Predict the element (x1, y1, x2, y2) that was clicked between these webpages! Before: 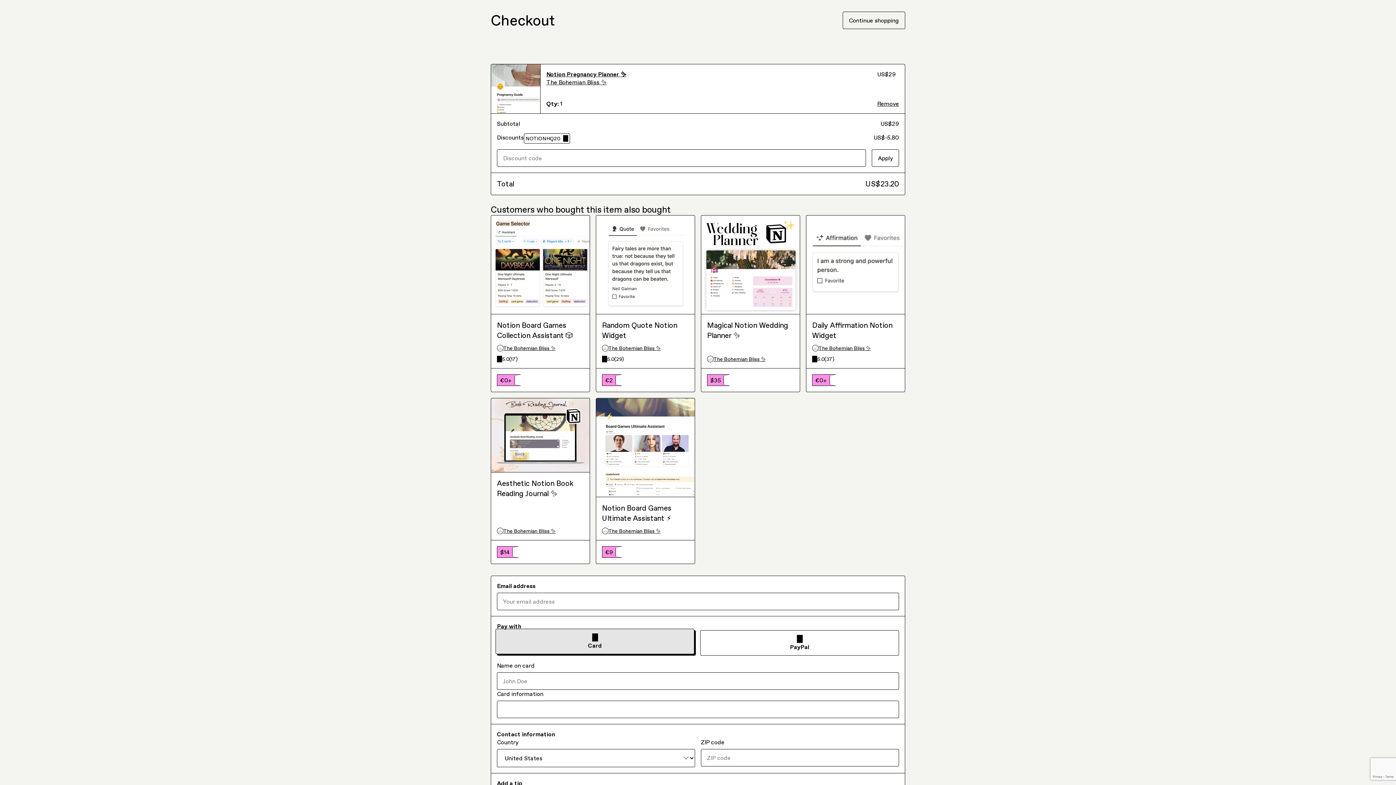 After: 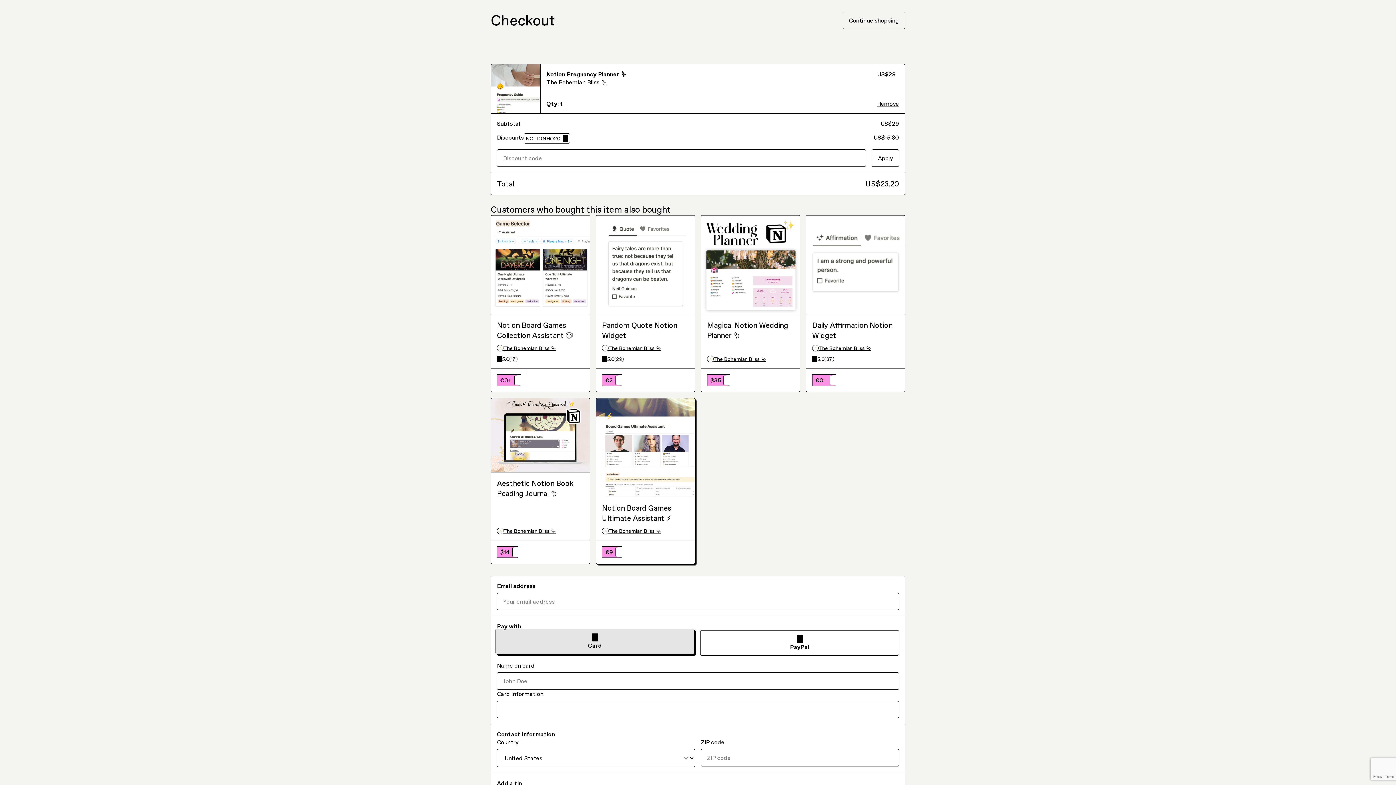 Action: label: The Bohemian Bliss ✨ bbox: (602, 401, 689, 408)